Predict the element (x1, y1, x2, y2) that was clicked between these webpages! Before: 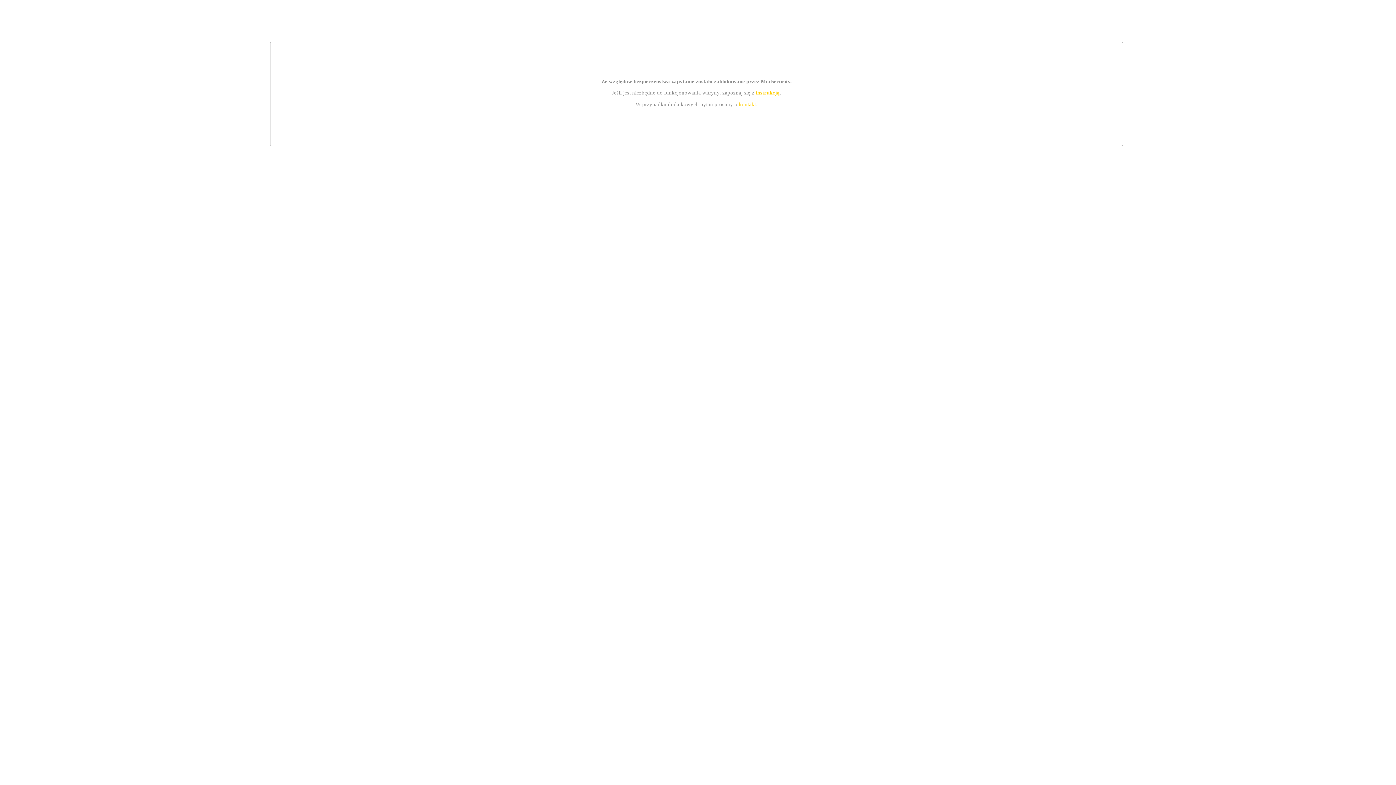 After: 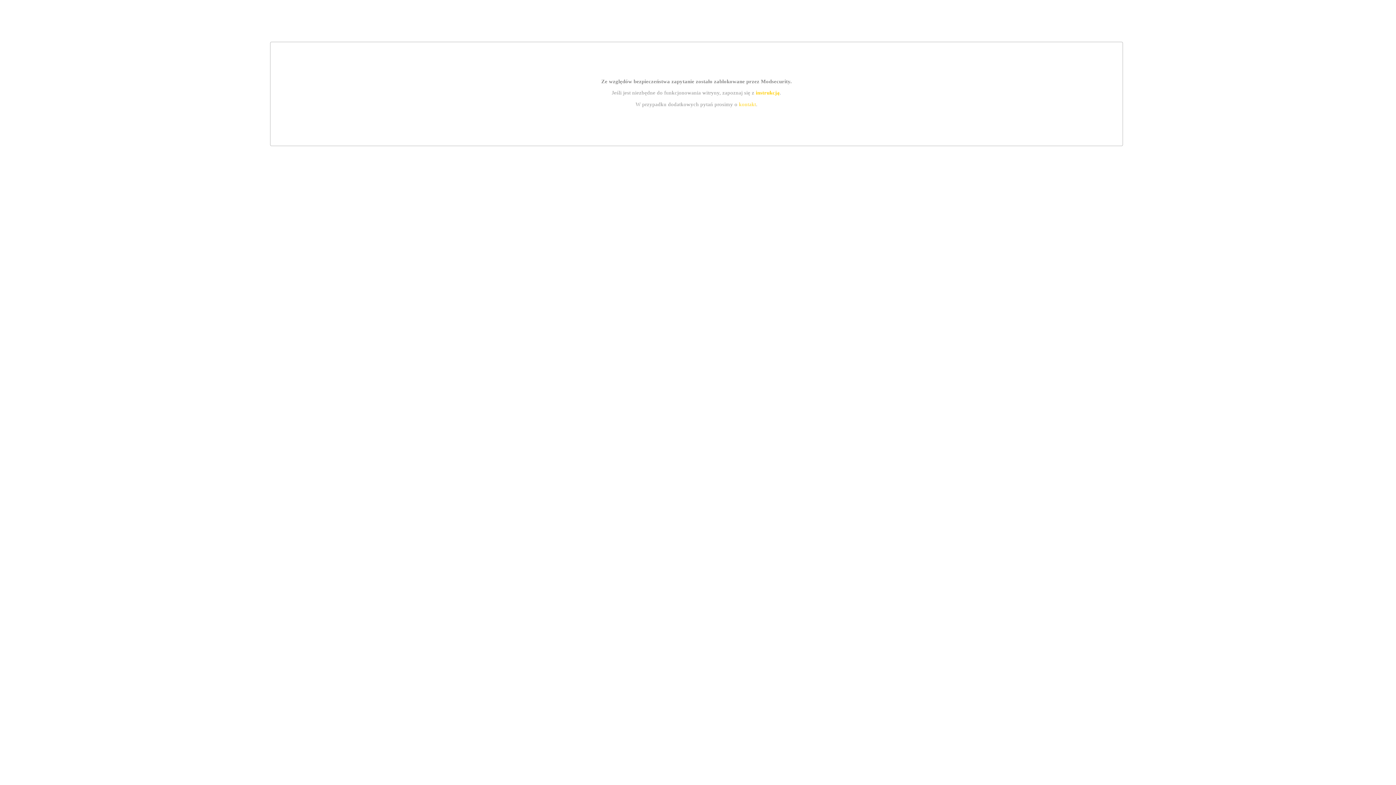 Action: bbox: (755, 89, 779, 95) label: instrukcją